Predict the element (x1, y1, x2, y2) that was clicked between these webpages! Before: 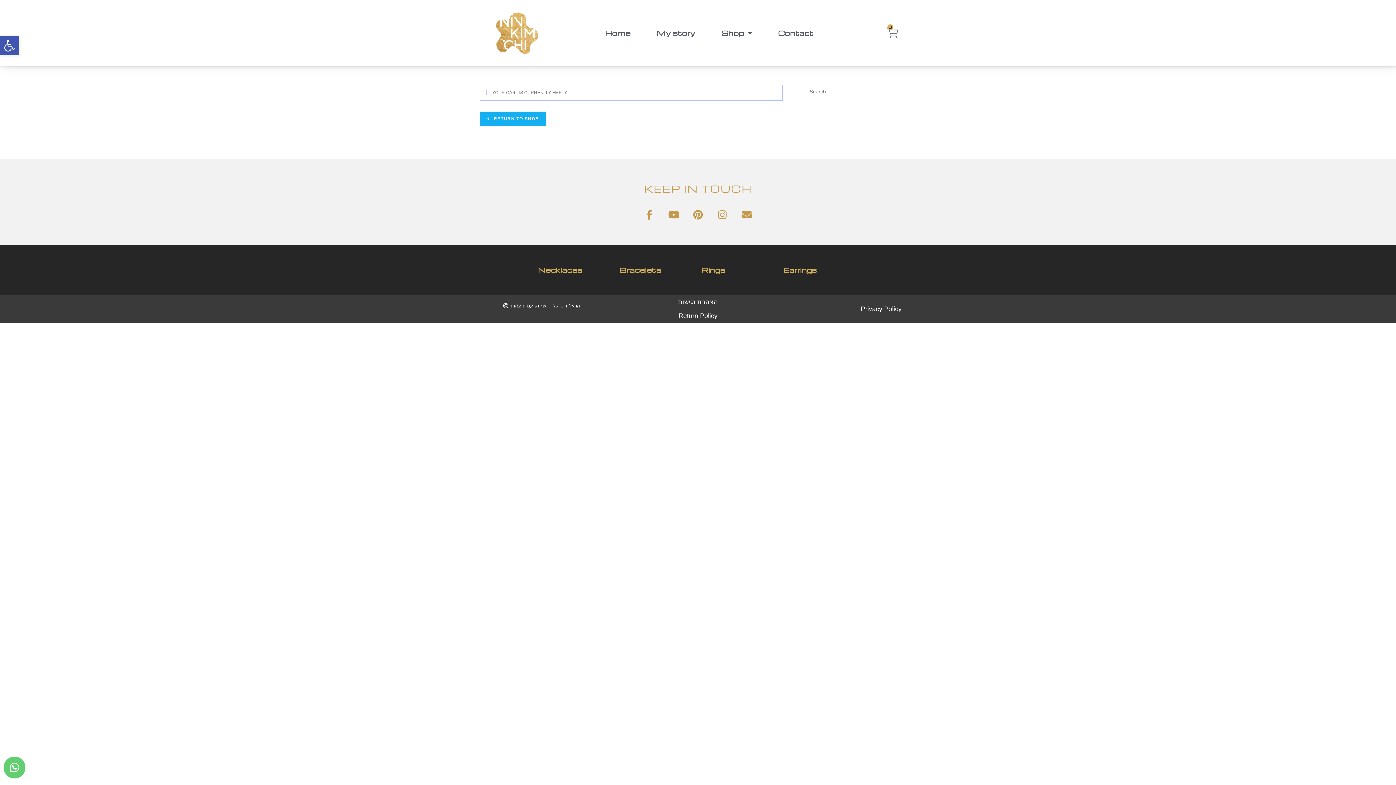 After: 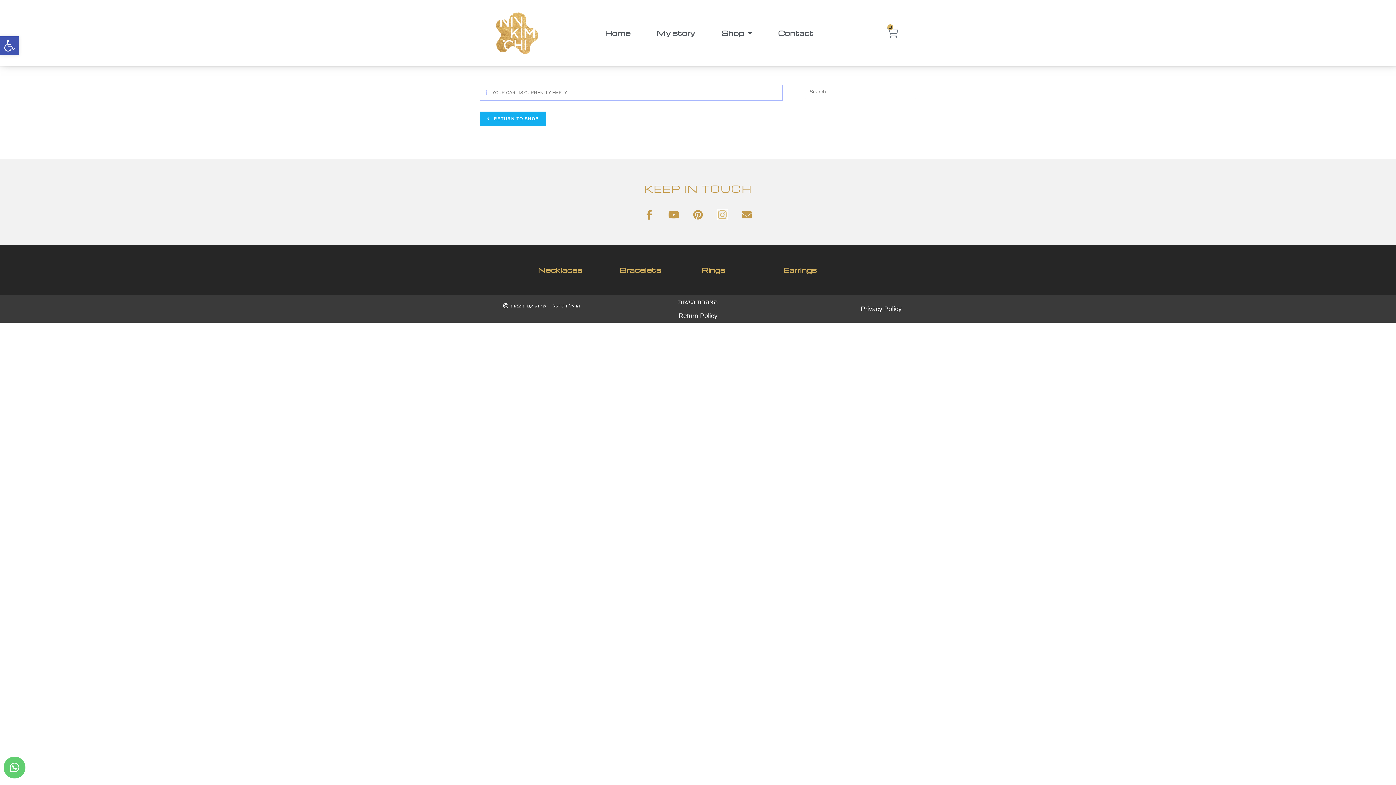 Action: label: Instagram bbox: (717, 209, 727, 219)